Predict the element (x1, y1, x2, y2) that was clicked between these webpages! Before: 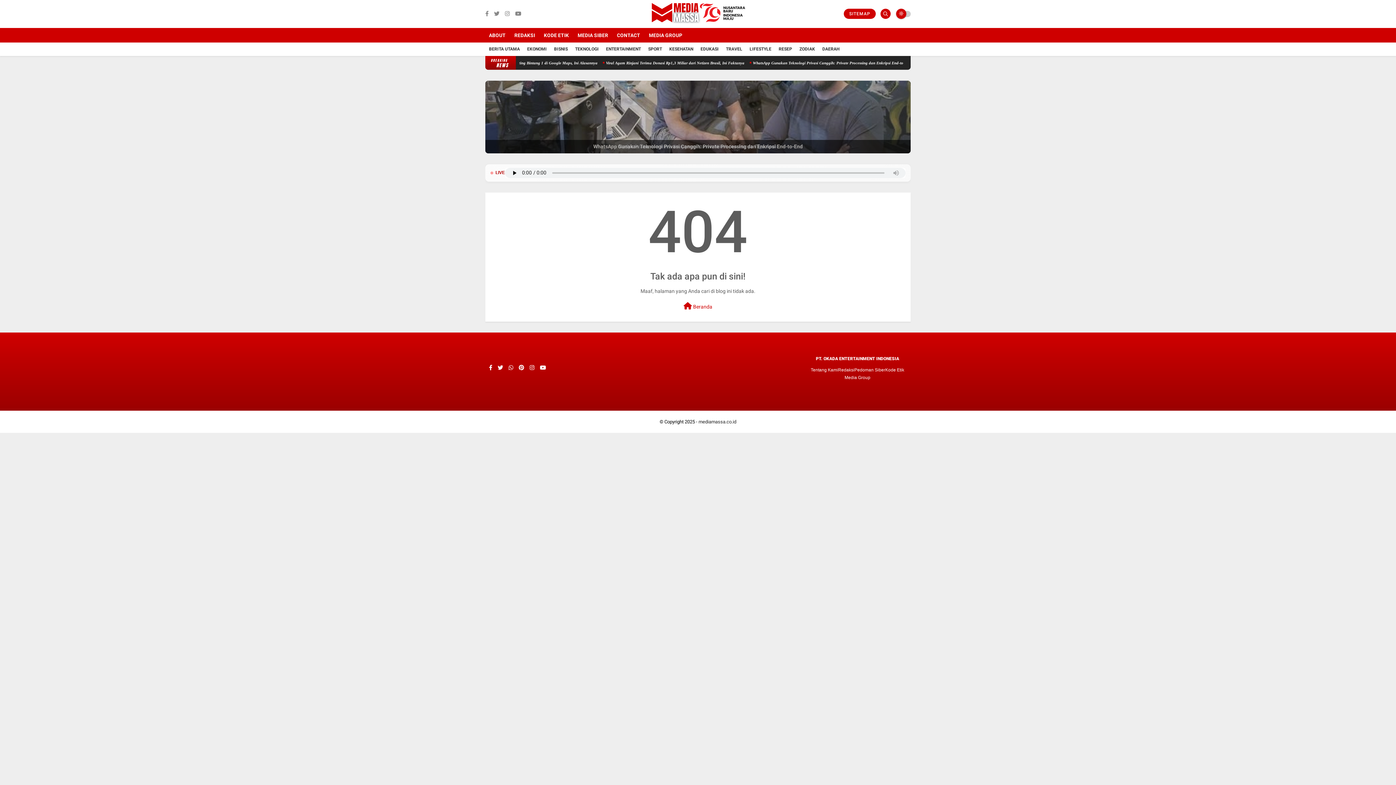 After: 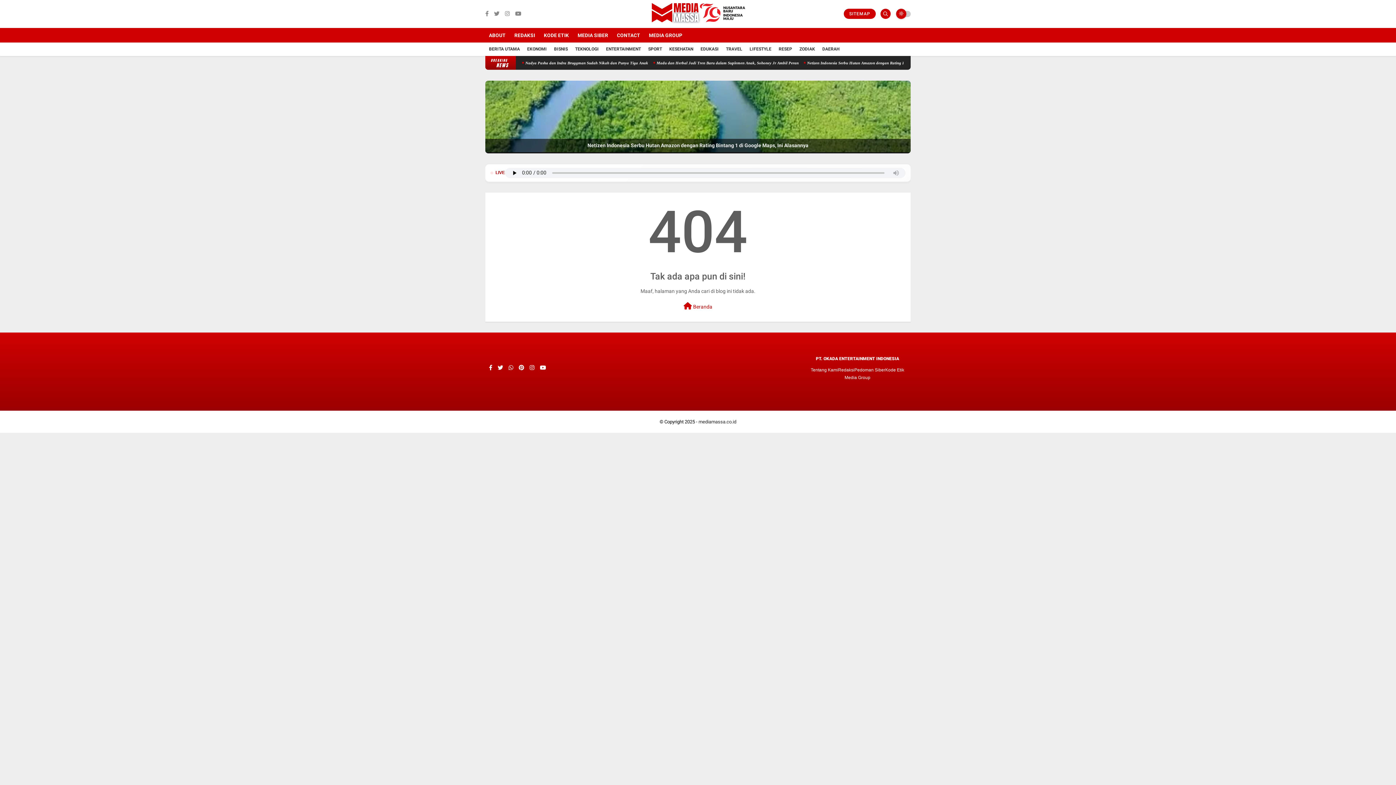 Action: bbox: (485, 149, 910, 154) label: Madu dan Herbal Jadi Tren Baru dalam Suplemen Anak, Sohoney Jr Ambil Peran